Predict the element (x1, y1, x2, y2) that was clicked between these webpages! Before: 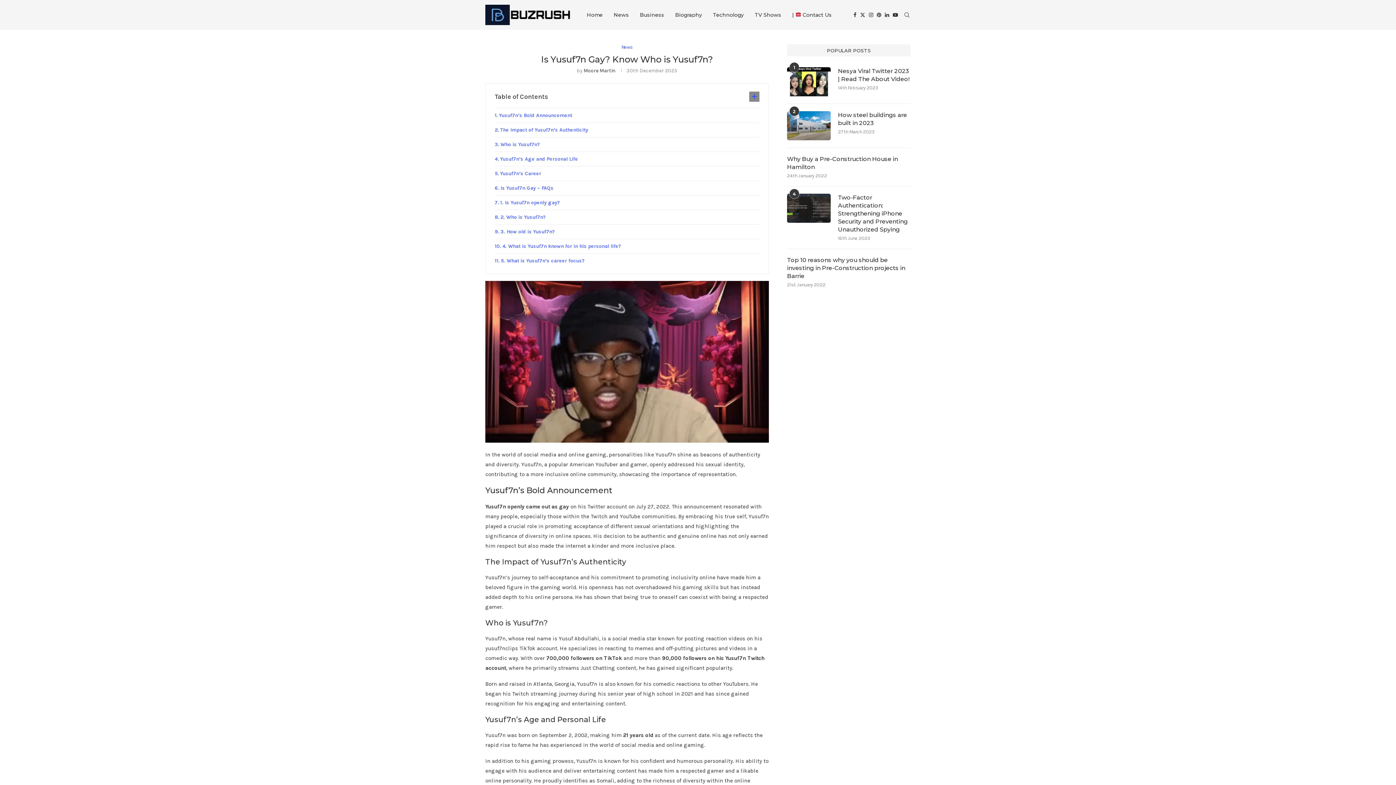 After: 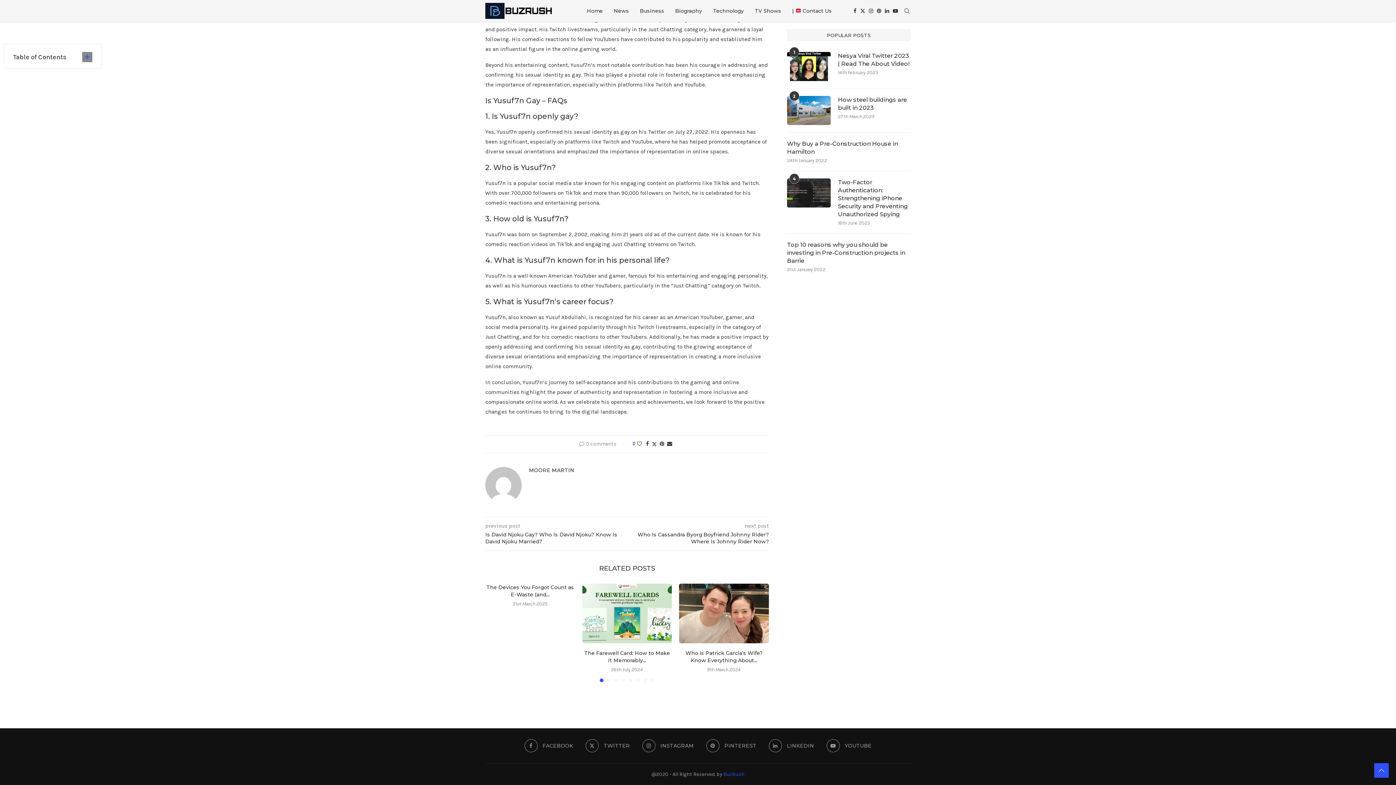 Action: label: 1. Is Yusuf7n openly gay? bbox: (494, 195, 759, 209)